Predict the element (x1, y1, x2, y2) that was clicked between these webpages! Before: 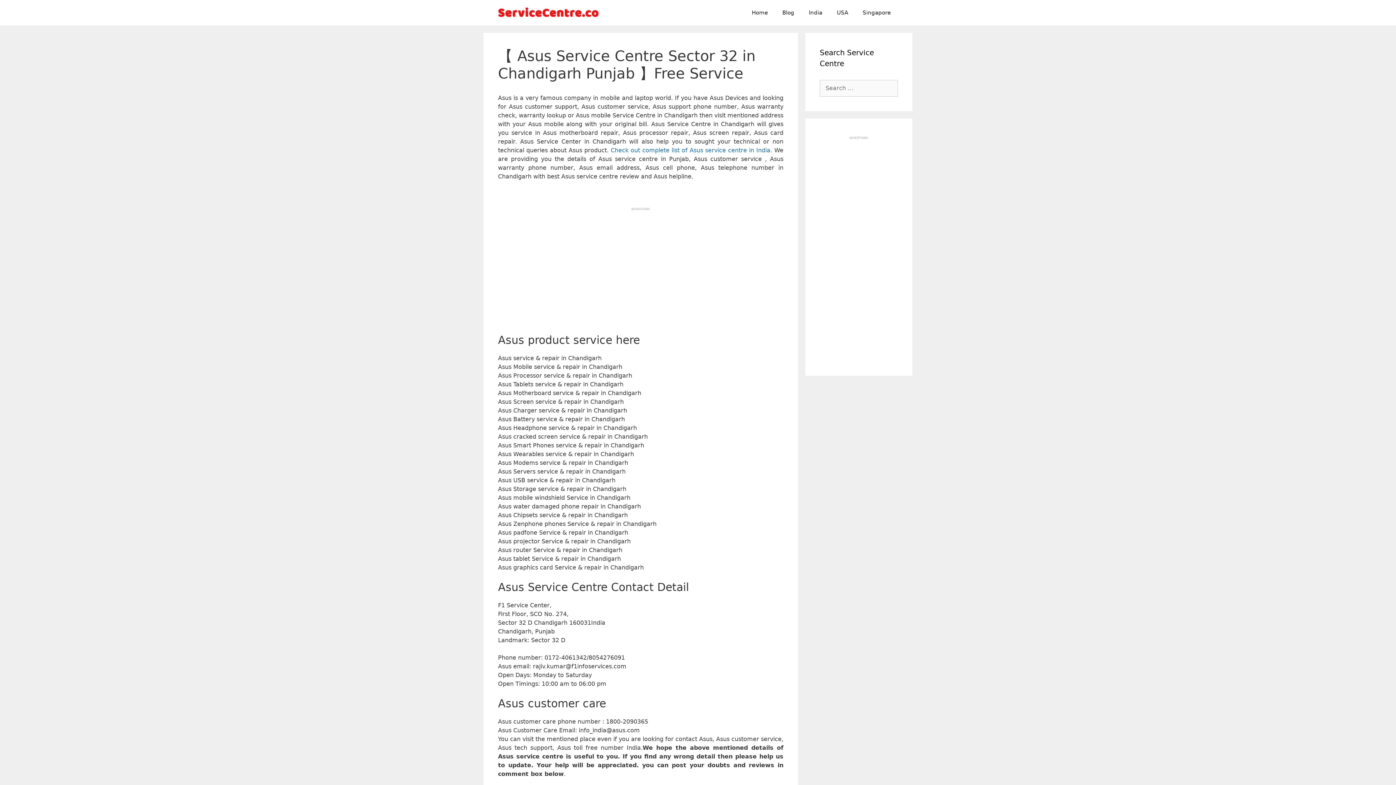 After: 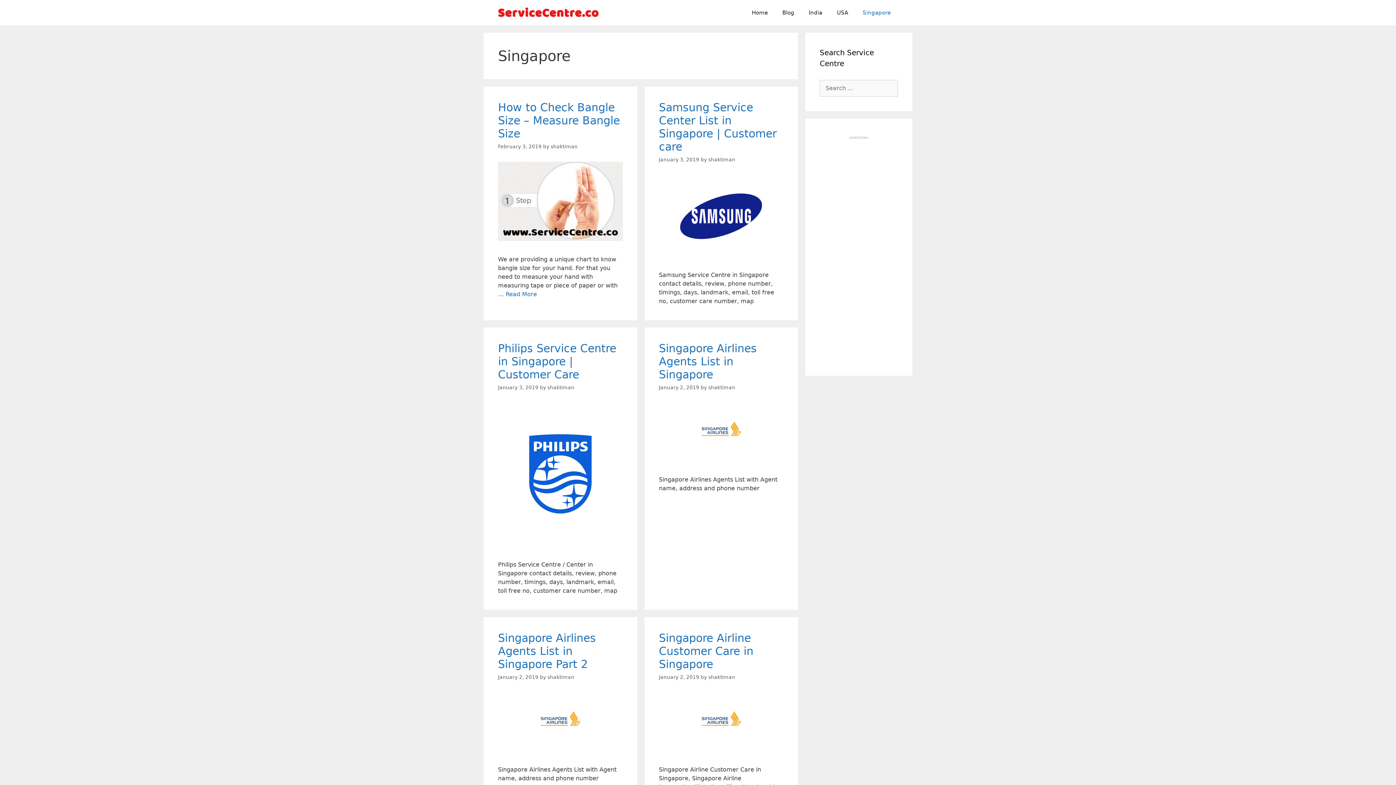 Action: label: Singapore bbox: (855, 1, 898, 23)